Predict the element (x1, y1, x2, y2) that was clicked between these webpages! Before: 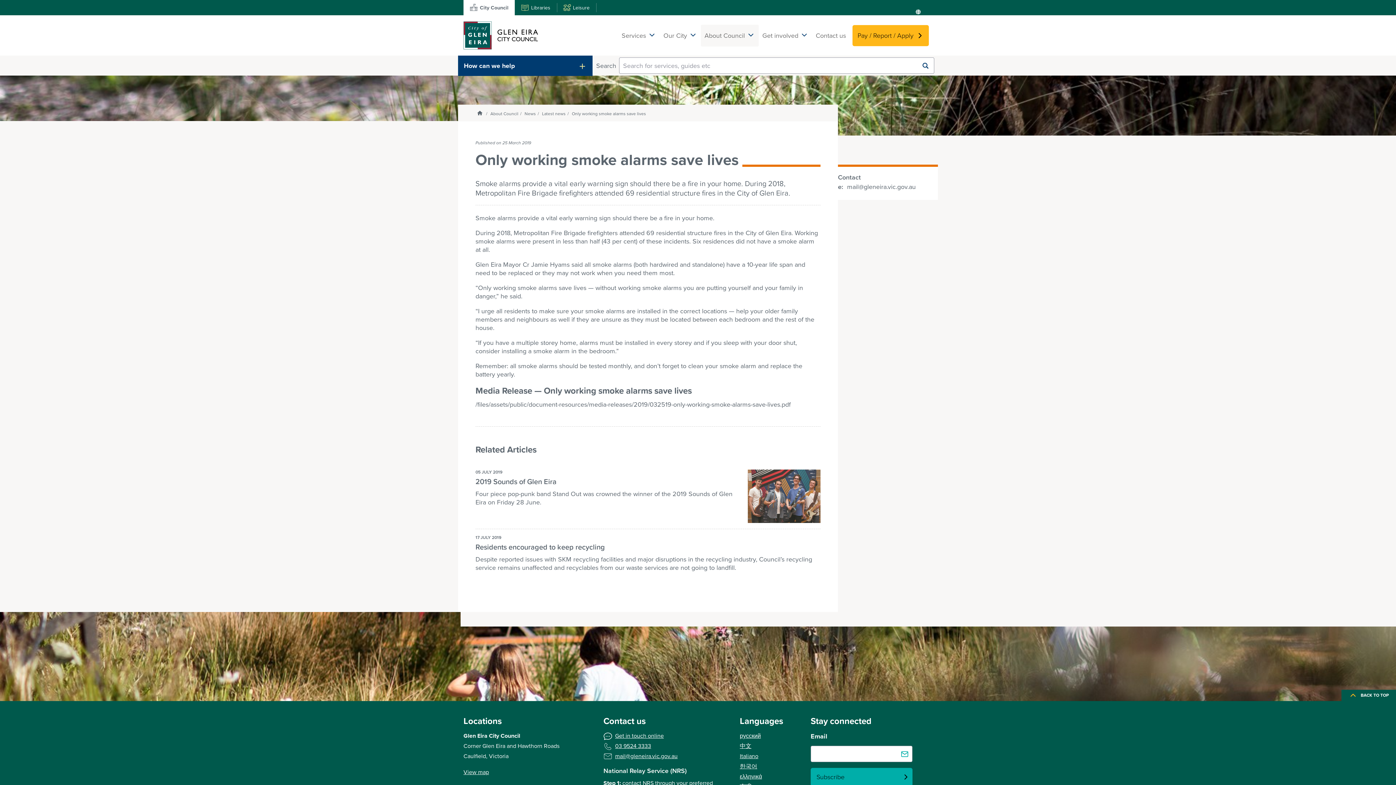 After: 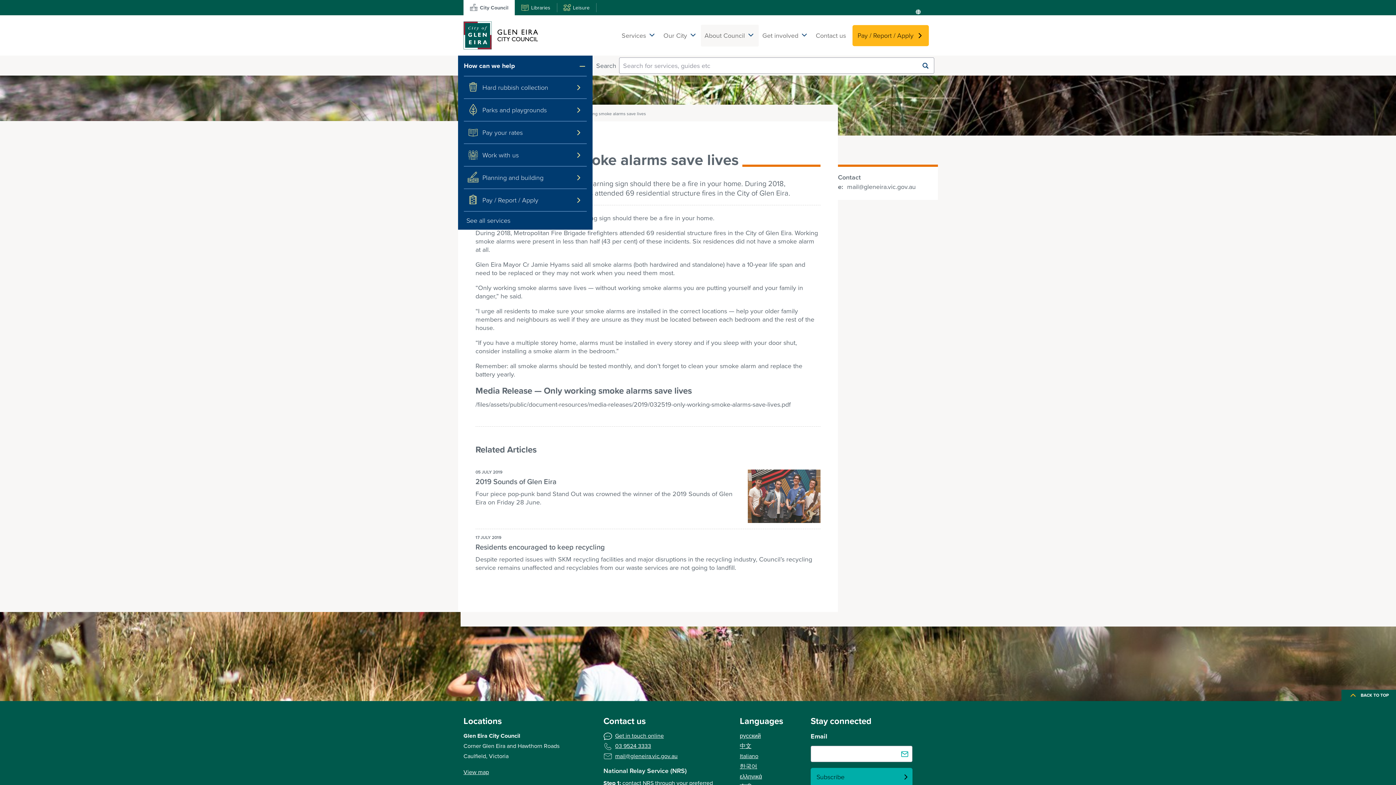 Action: bbox: (458, 55, 592, 76) label: How can we help